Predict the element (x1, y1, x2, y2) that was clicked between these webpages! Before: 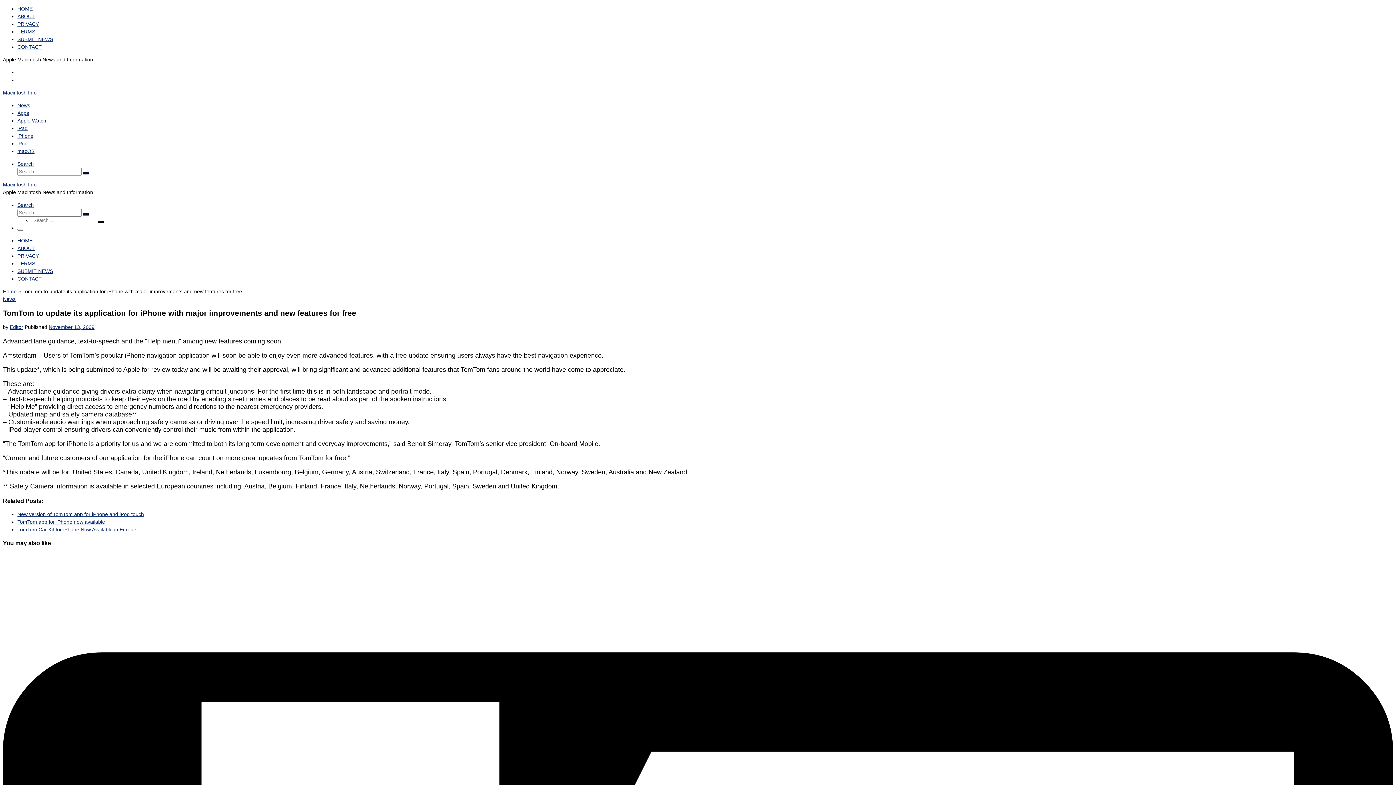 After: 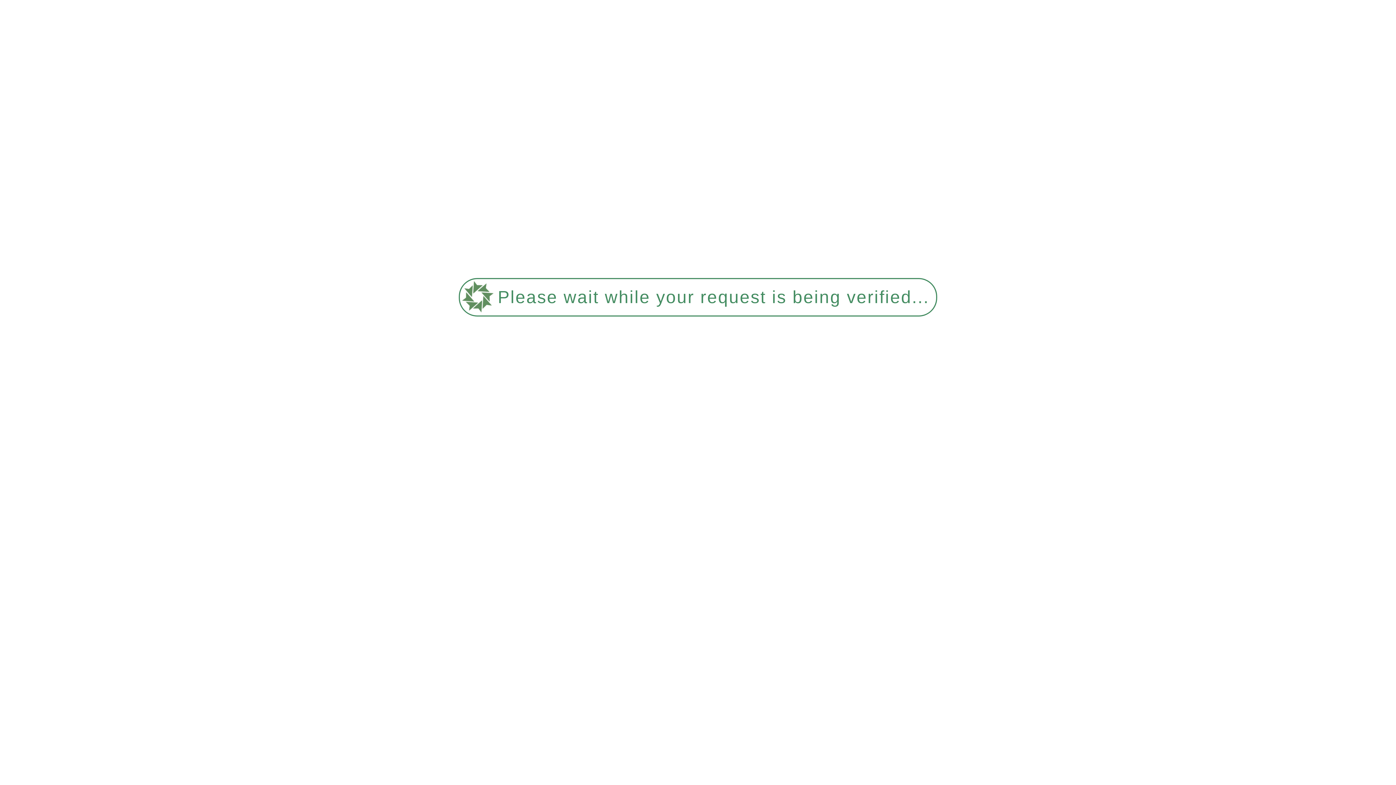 Action: bbox: (48, 324, 94, 330) label: November 13, 2009